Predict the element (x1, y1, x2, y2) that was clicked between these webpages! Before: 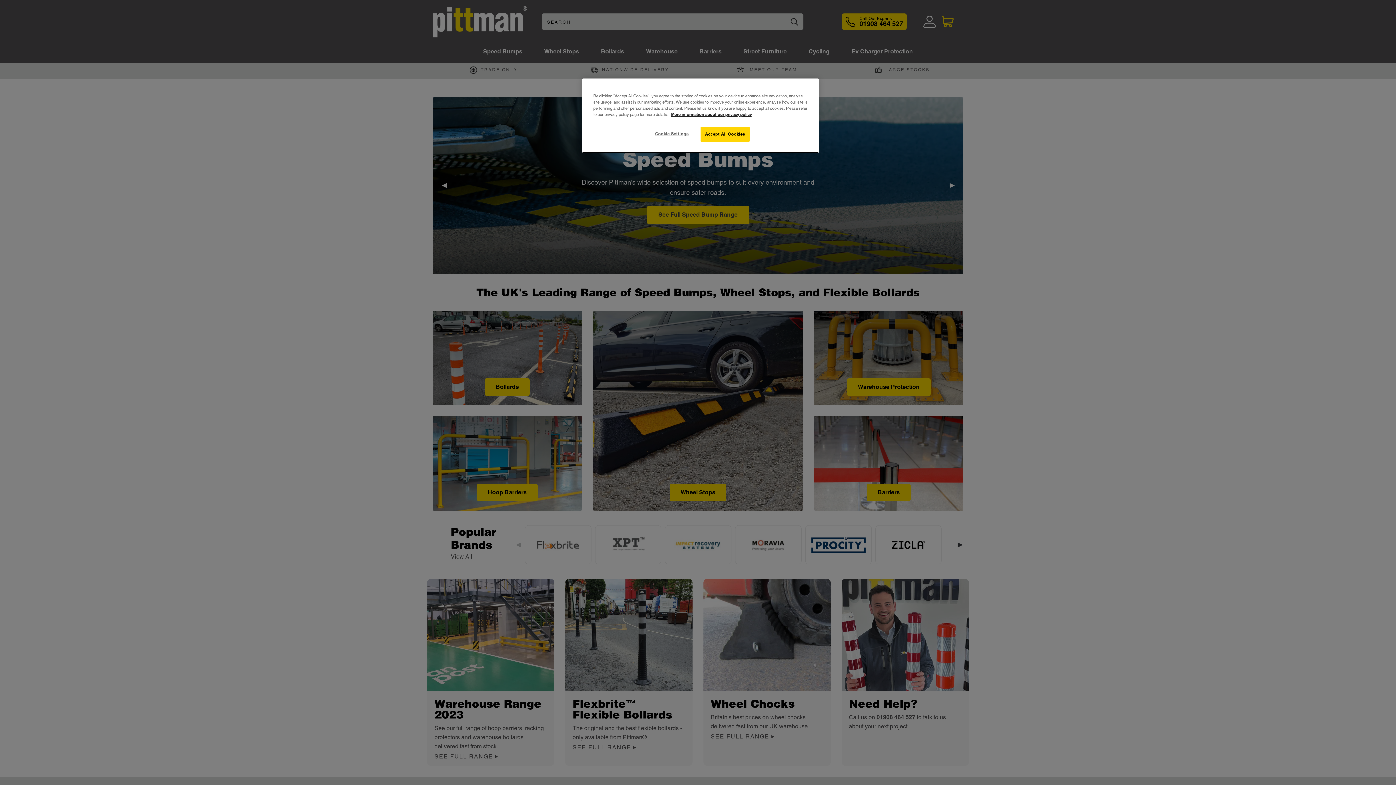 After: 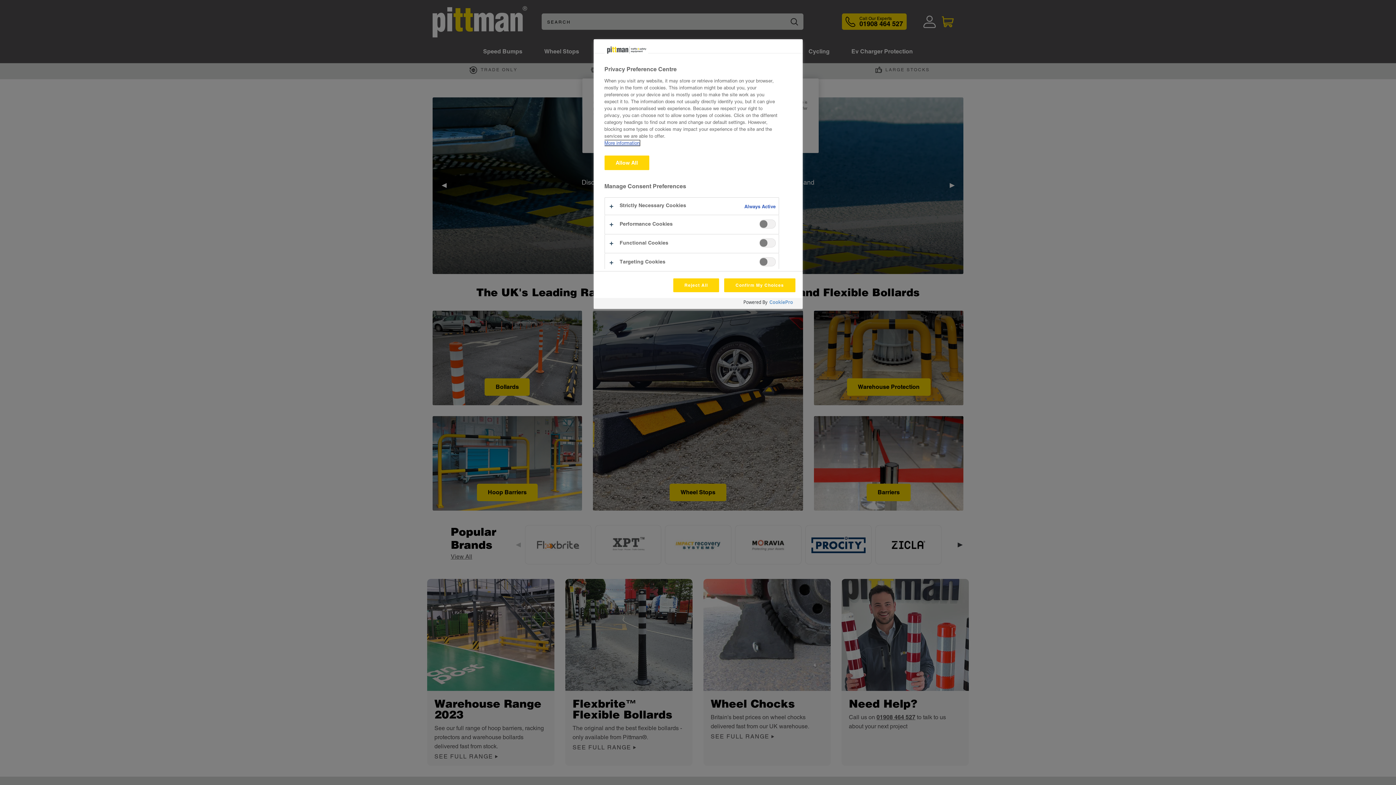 Action: label: Cookie Settings bbox: (647, 126, 696, 141)